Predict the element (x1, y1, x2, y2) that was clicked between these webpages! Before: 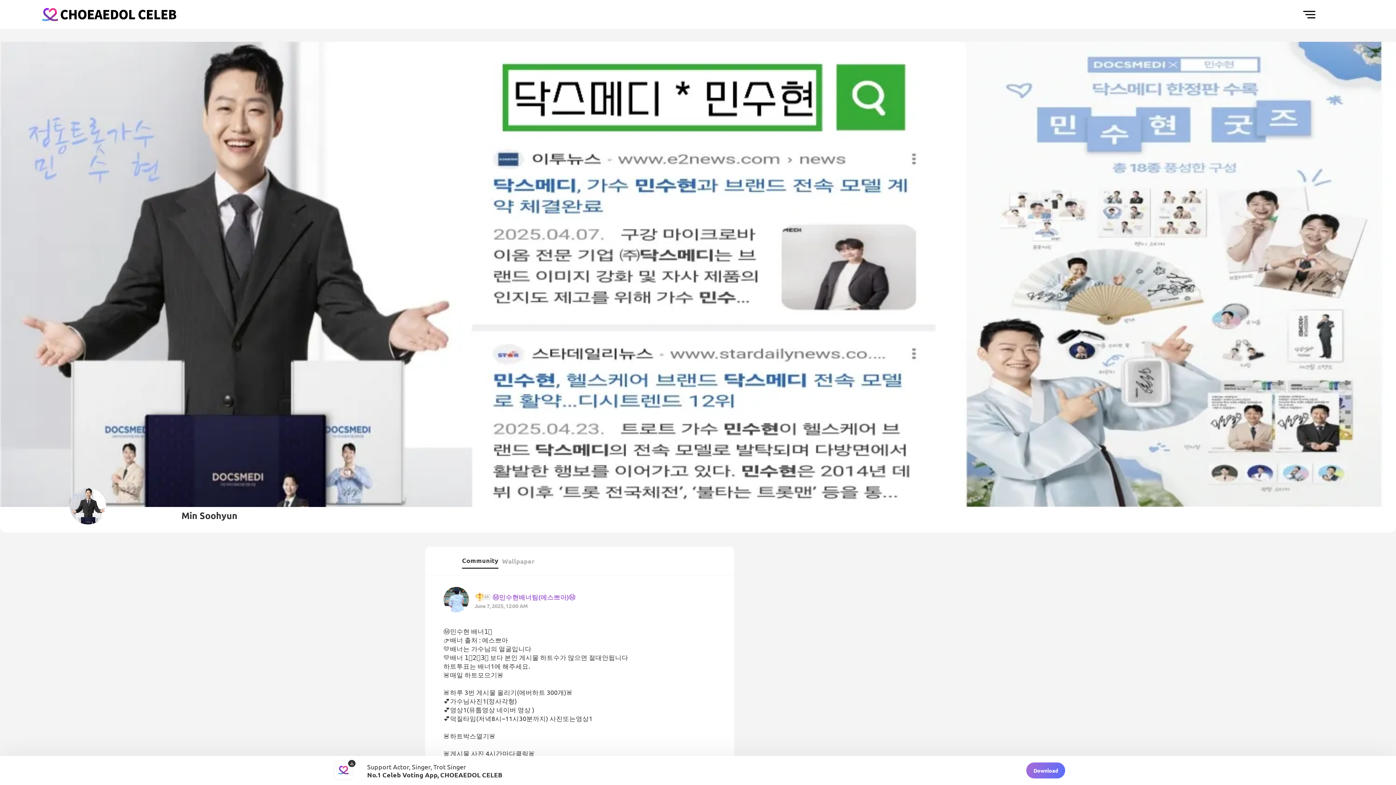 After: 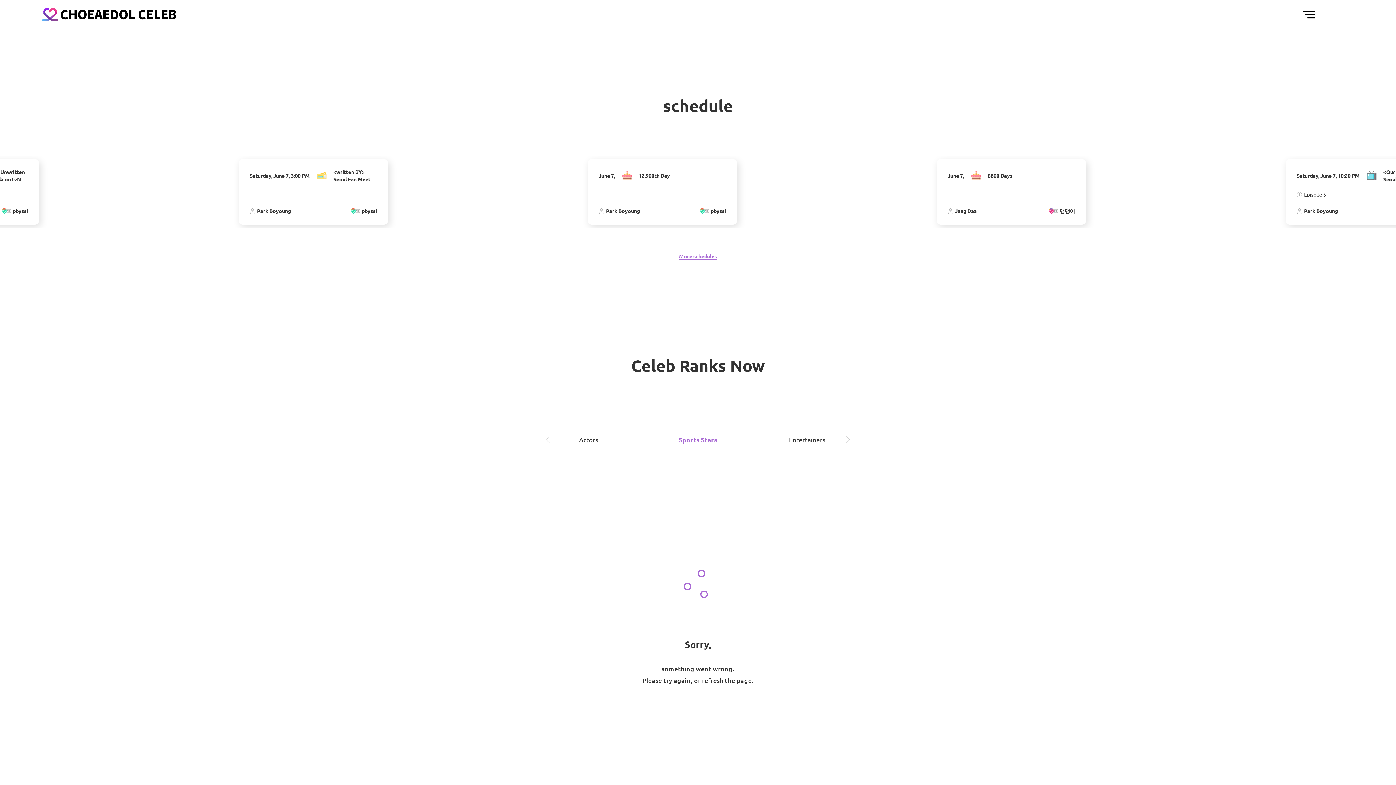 Action: bbox: (0, 0, 176, 29)